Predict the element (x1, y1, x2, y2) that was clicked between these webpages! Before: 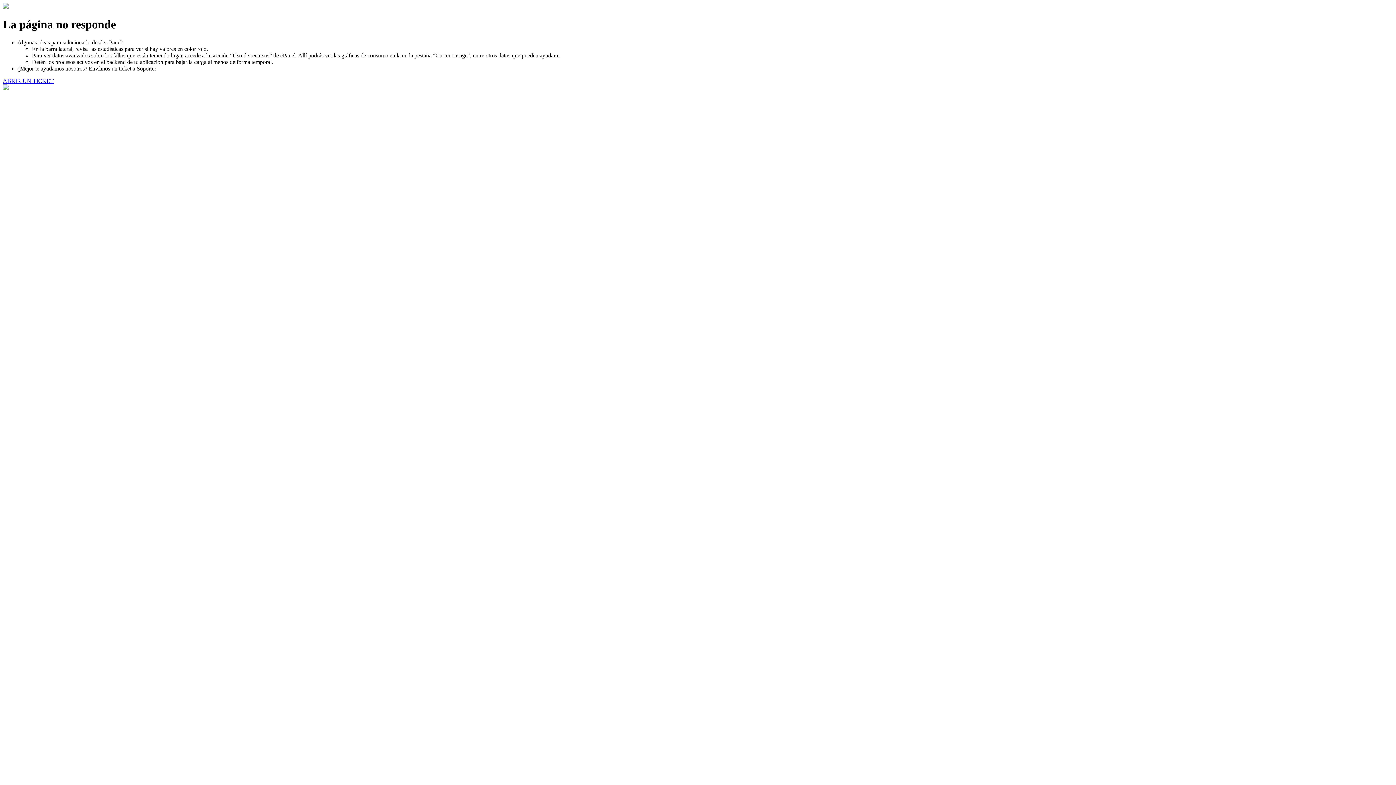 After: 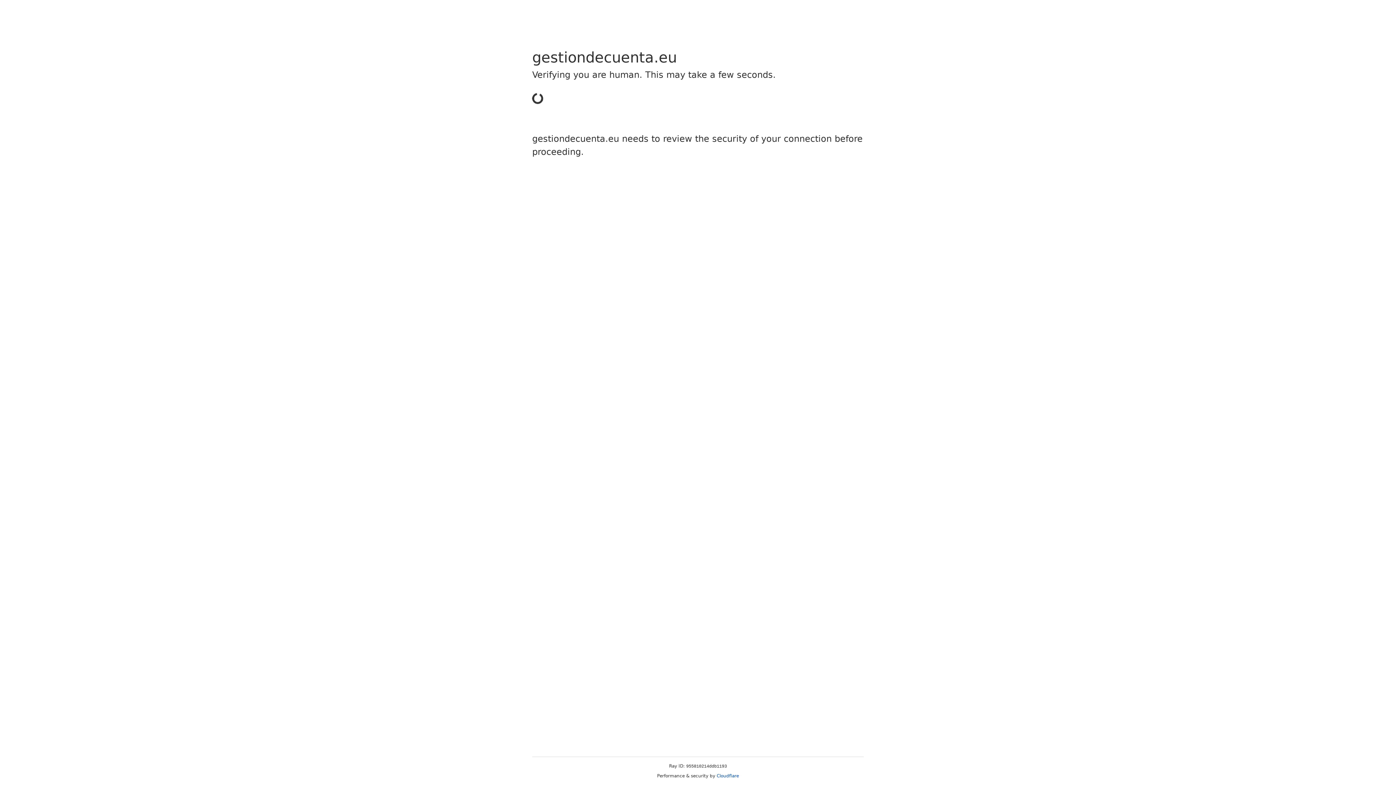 Action: label: ABRIR UN TICKET bbox: (2, 77, 53, 83)